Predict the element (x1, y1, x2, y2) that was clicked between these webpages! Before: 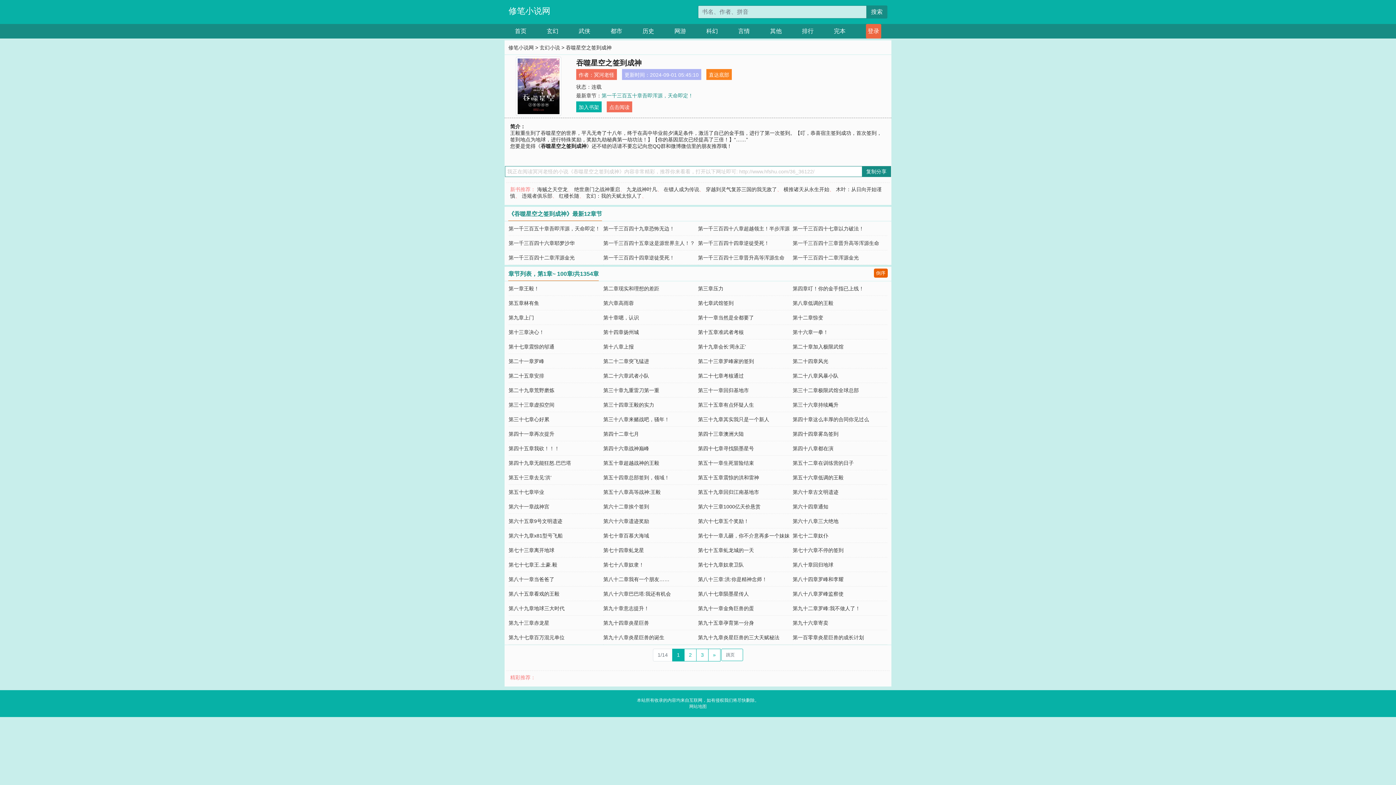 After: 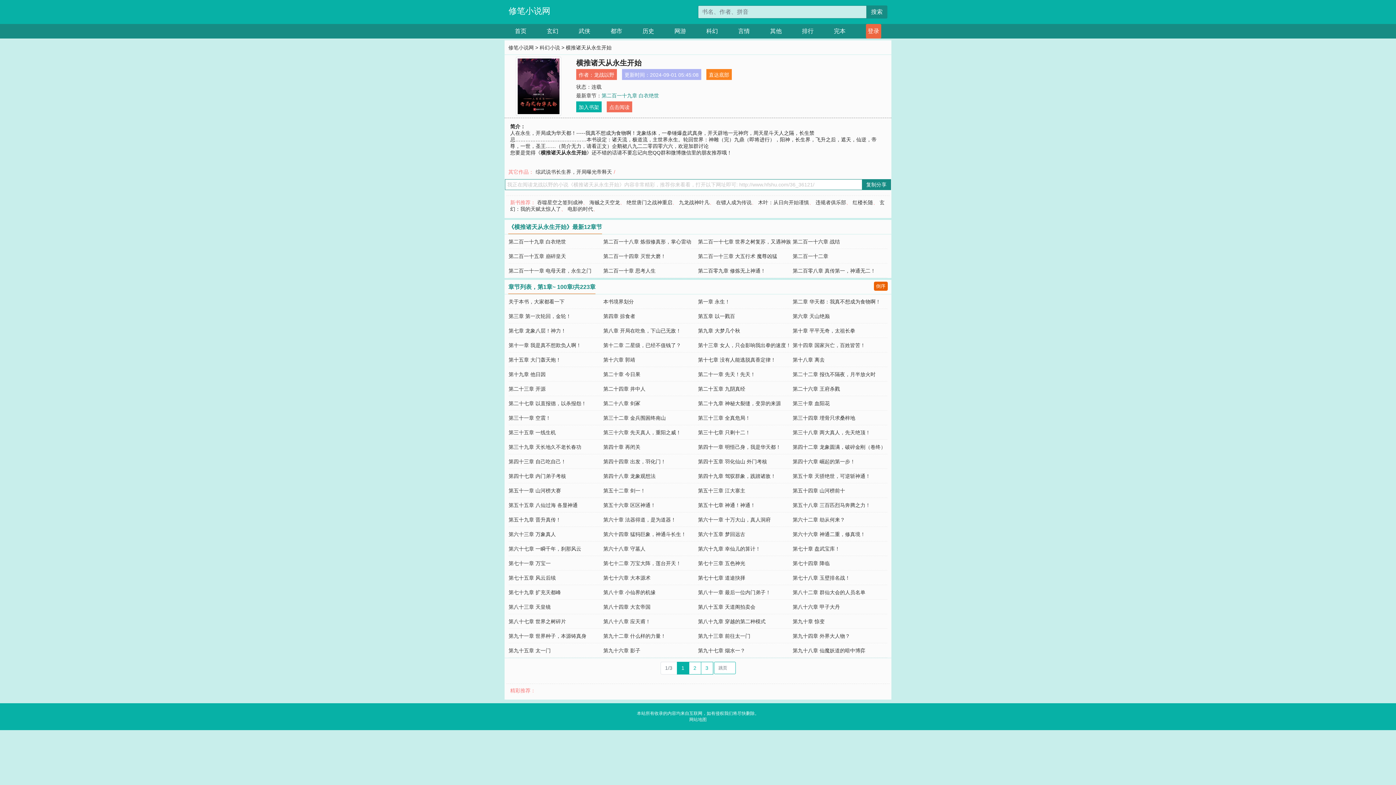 Action: label: 横推诸天从永生开始 bbox: (783, 186, 829, 192)